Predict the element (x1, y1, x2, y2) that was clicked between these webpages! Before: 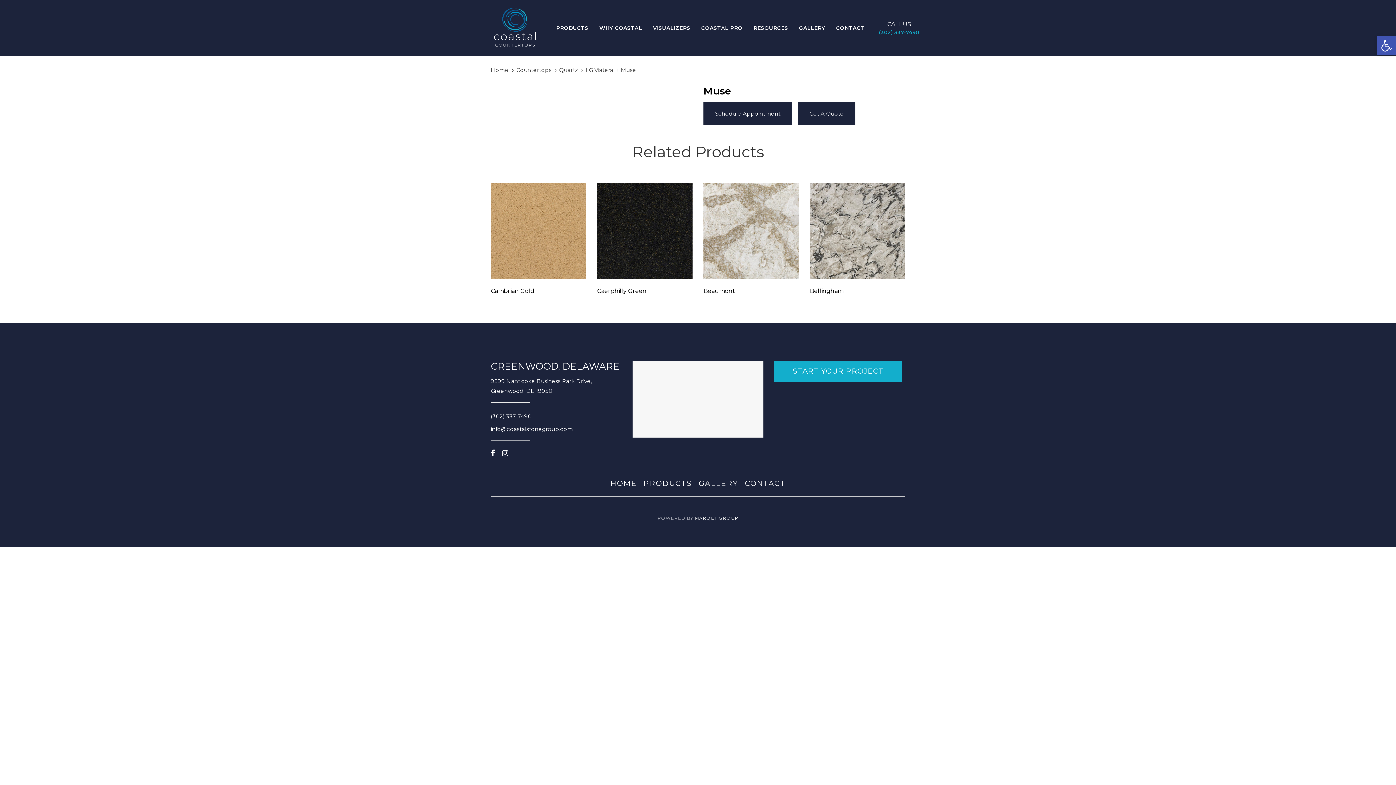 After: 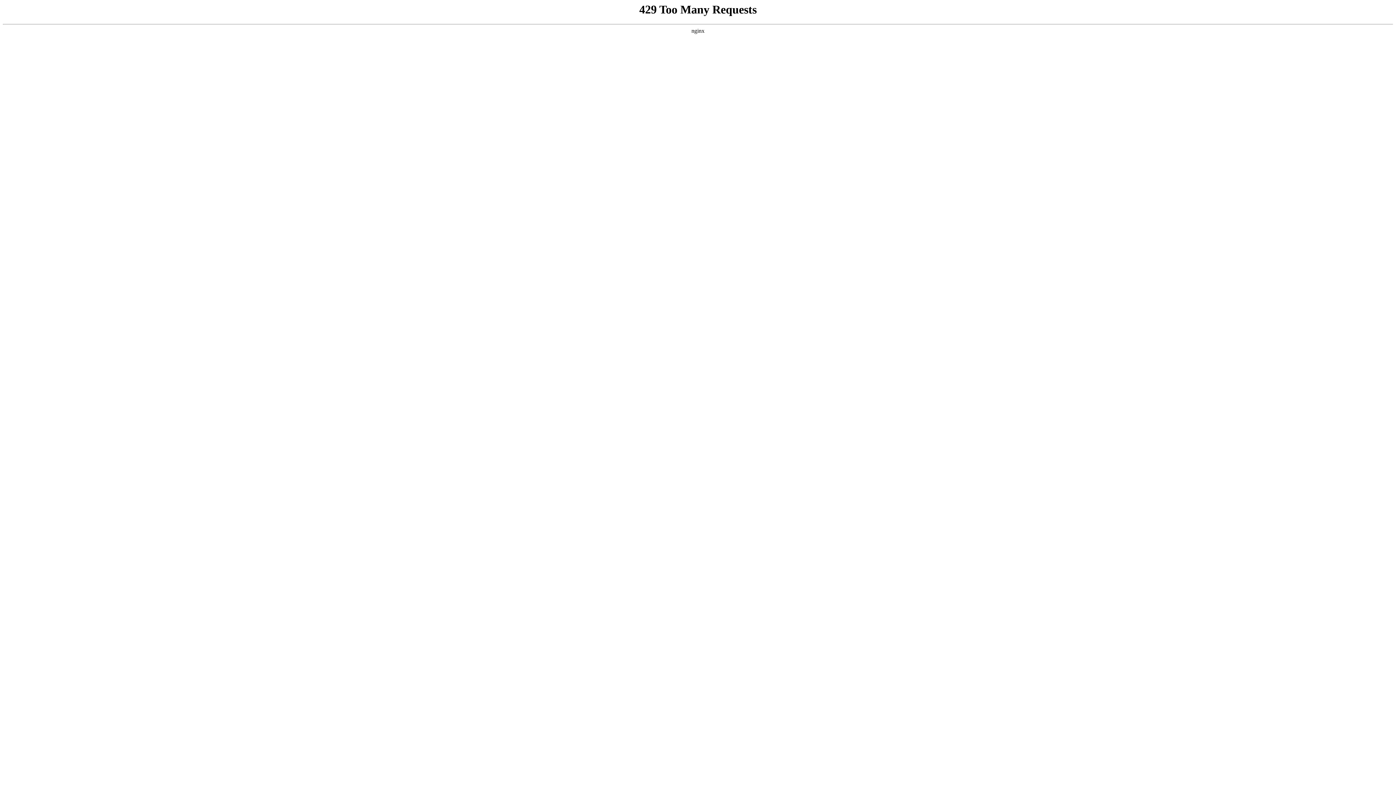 Action: bbox: (585, 66, 613, 73) label: LG Viatera